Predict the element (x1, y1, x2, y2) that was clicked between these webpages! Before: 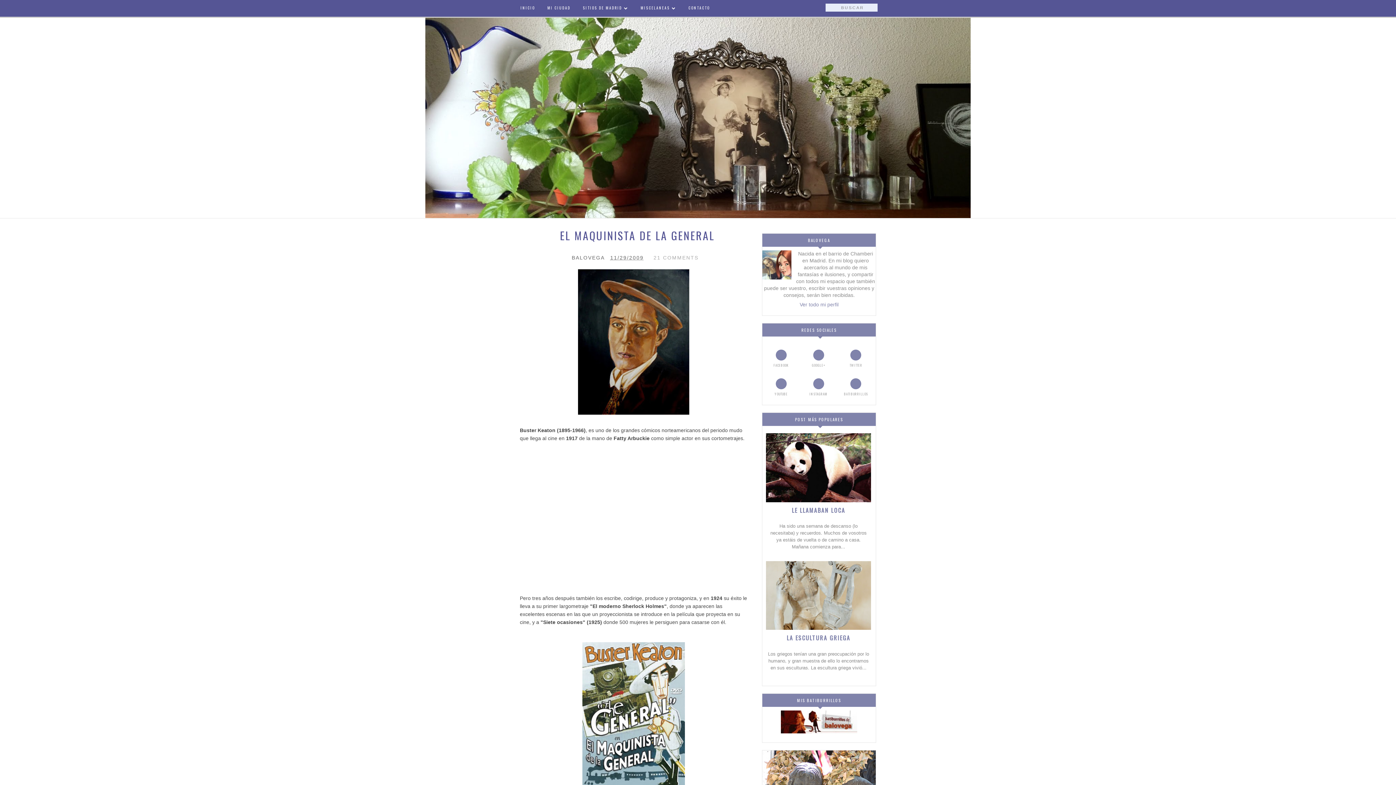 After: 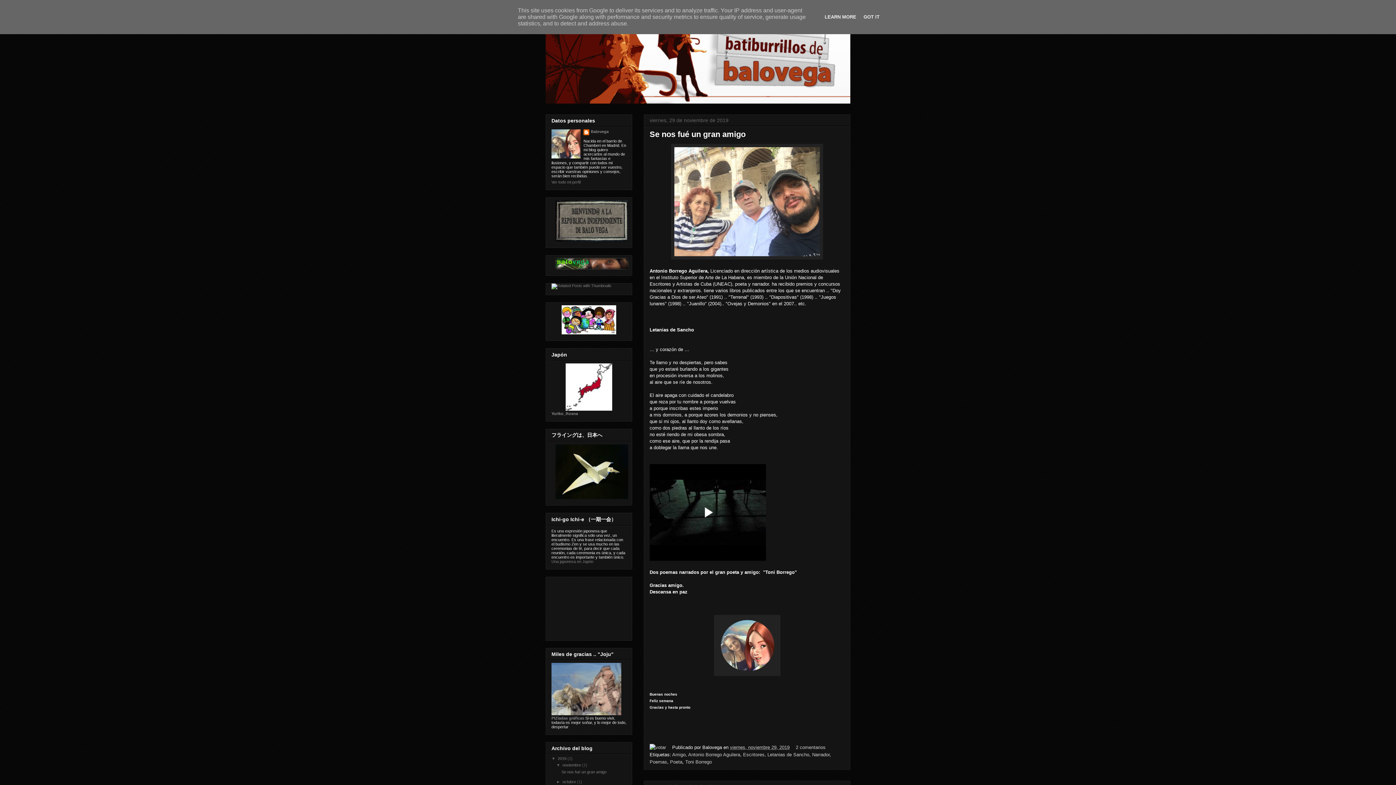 Action: bbox: (781, 728, 857, 734)